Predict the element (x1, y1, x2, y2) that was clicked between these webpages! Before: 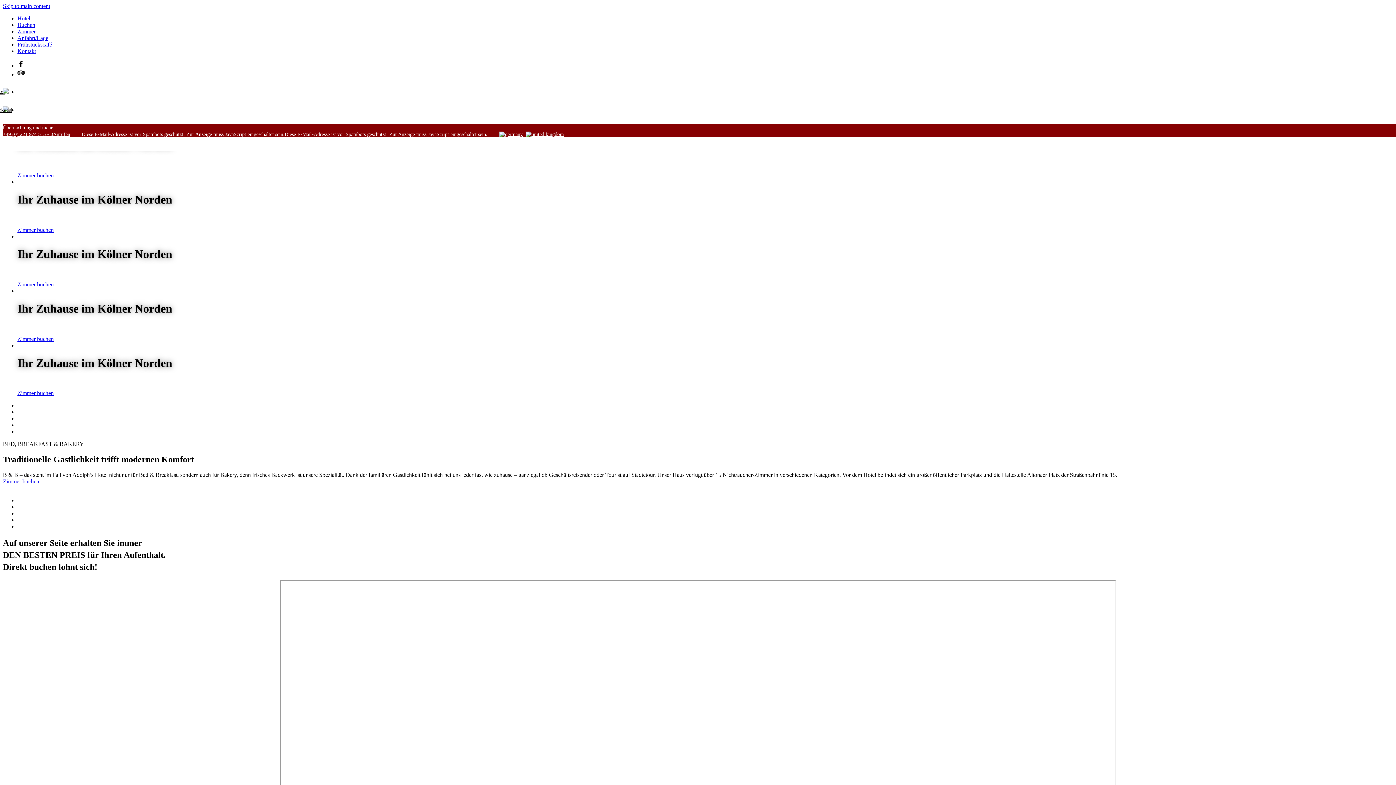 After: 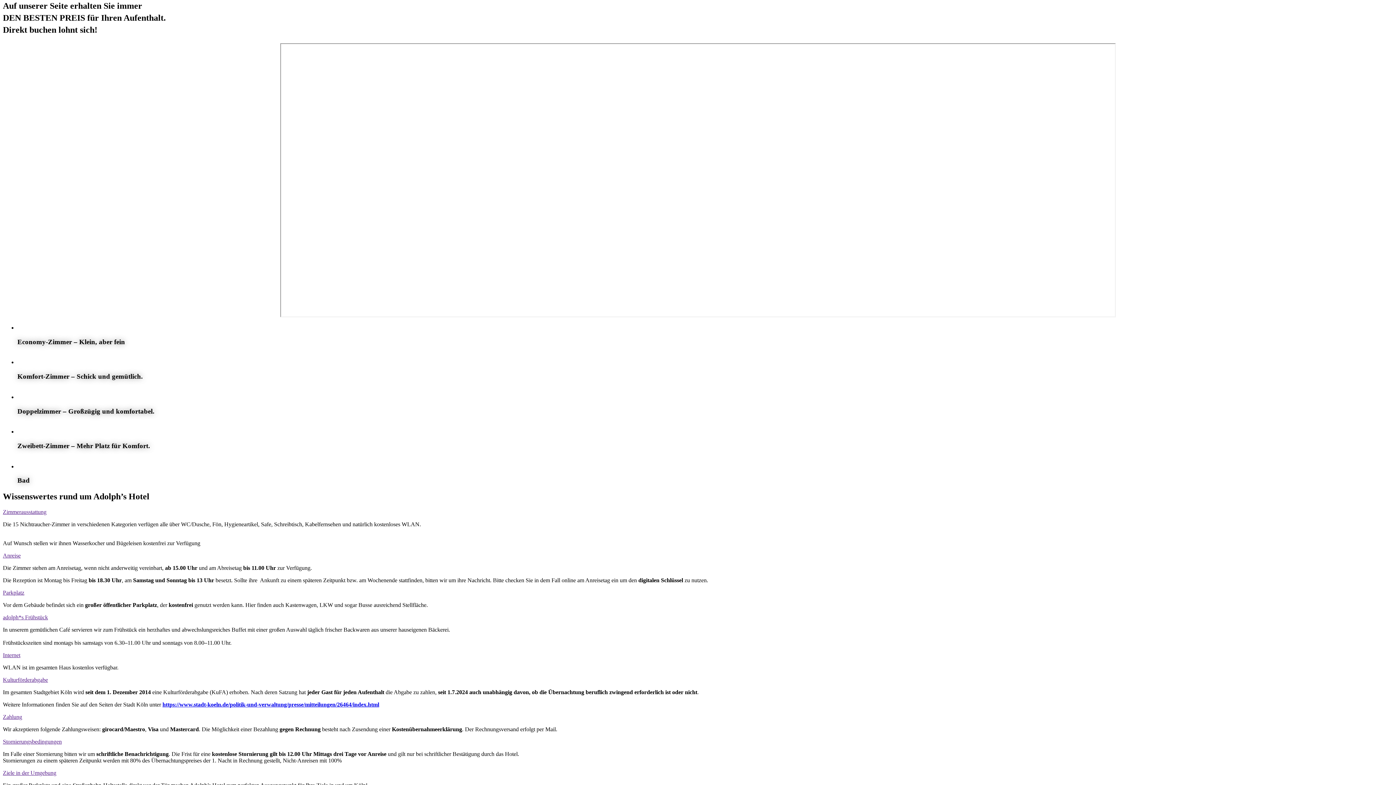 Action: label: Zimmer buchen bbox: (17, 172, 53, 178)